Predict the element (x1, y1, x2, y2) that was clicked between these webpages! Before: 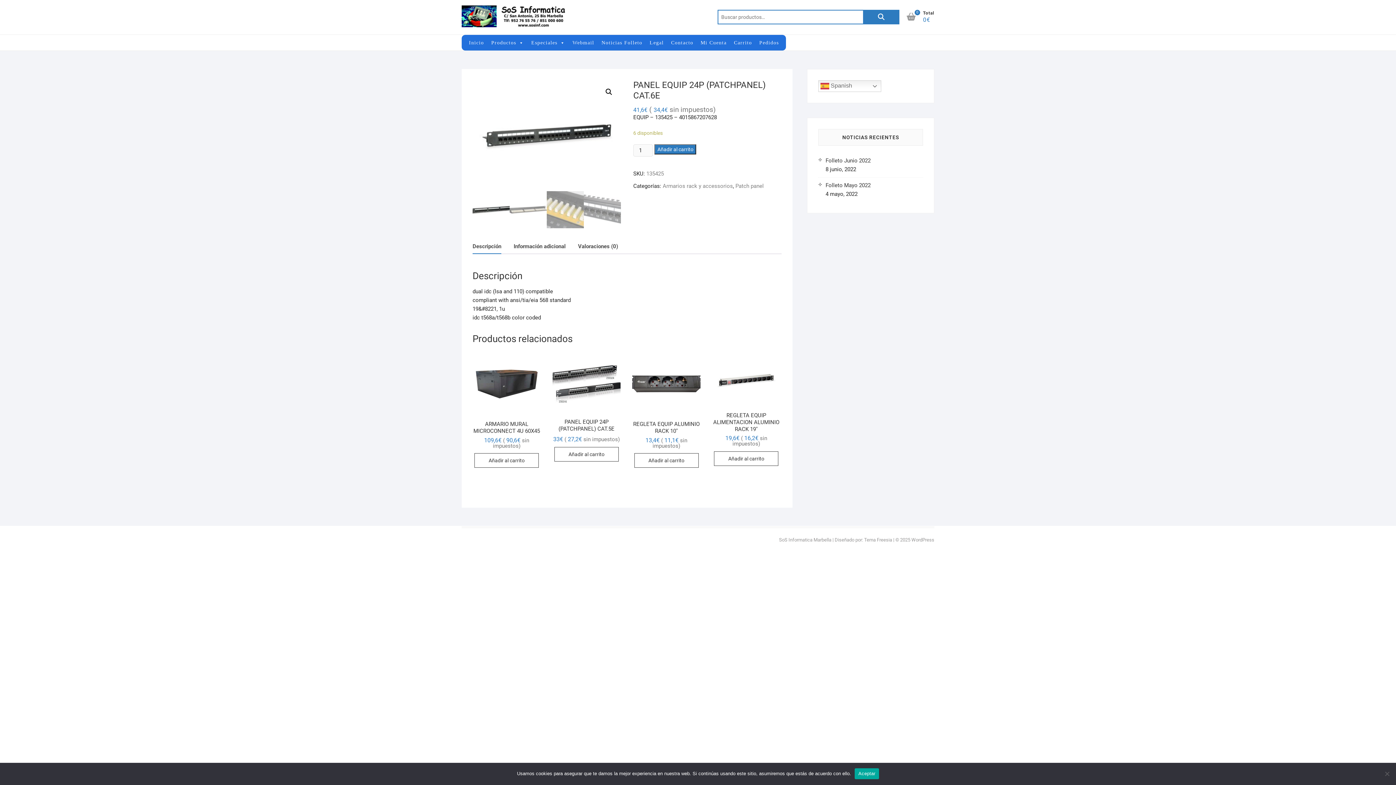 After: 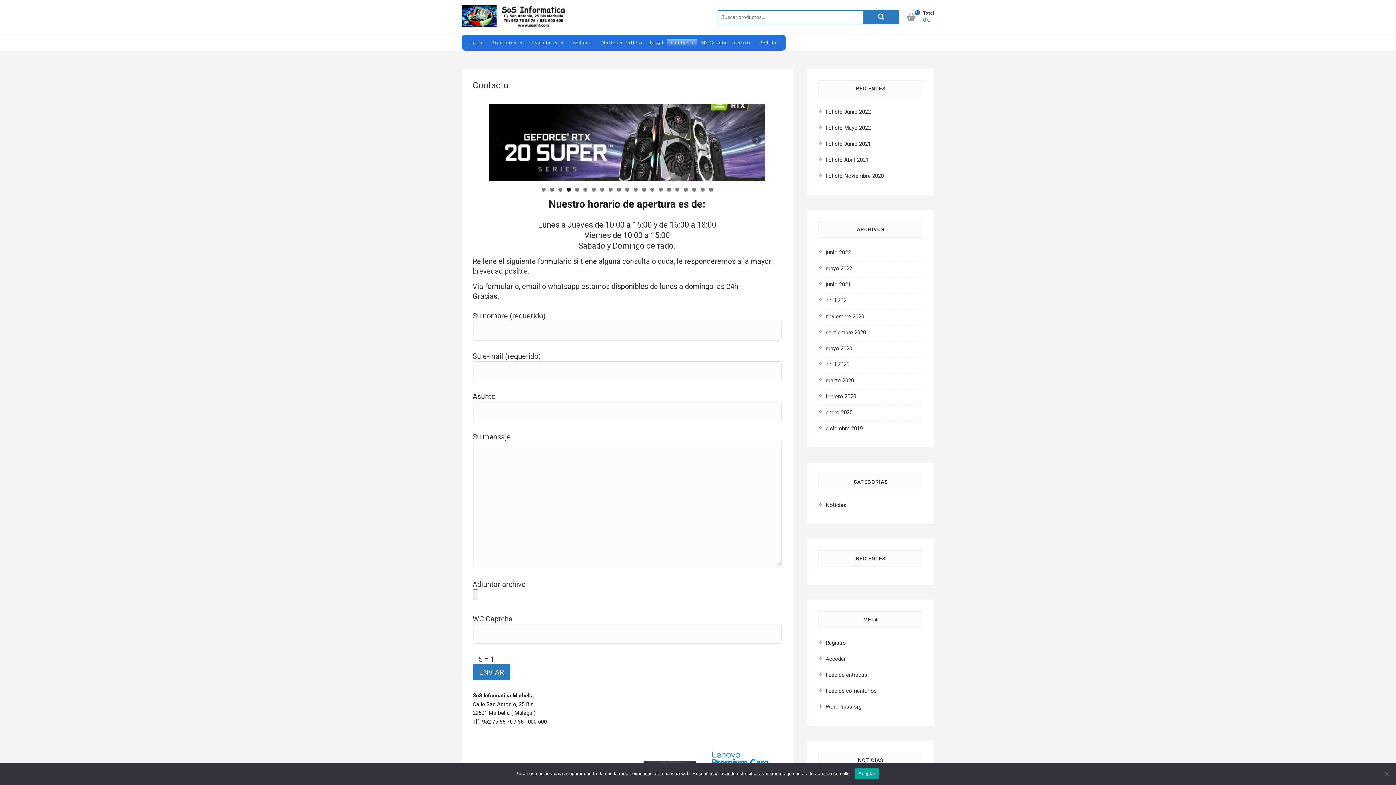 Action: label: Contacto bbox: (667, 39, 697, 46)